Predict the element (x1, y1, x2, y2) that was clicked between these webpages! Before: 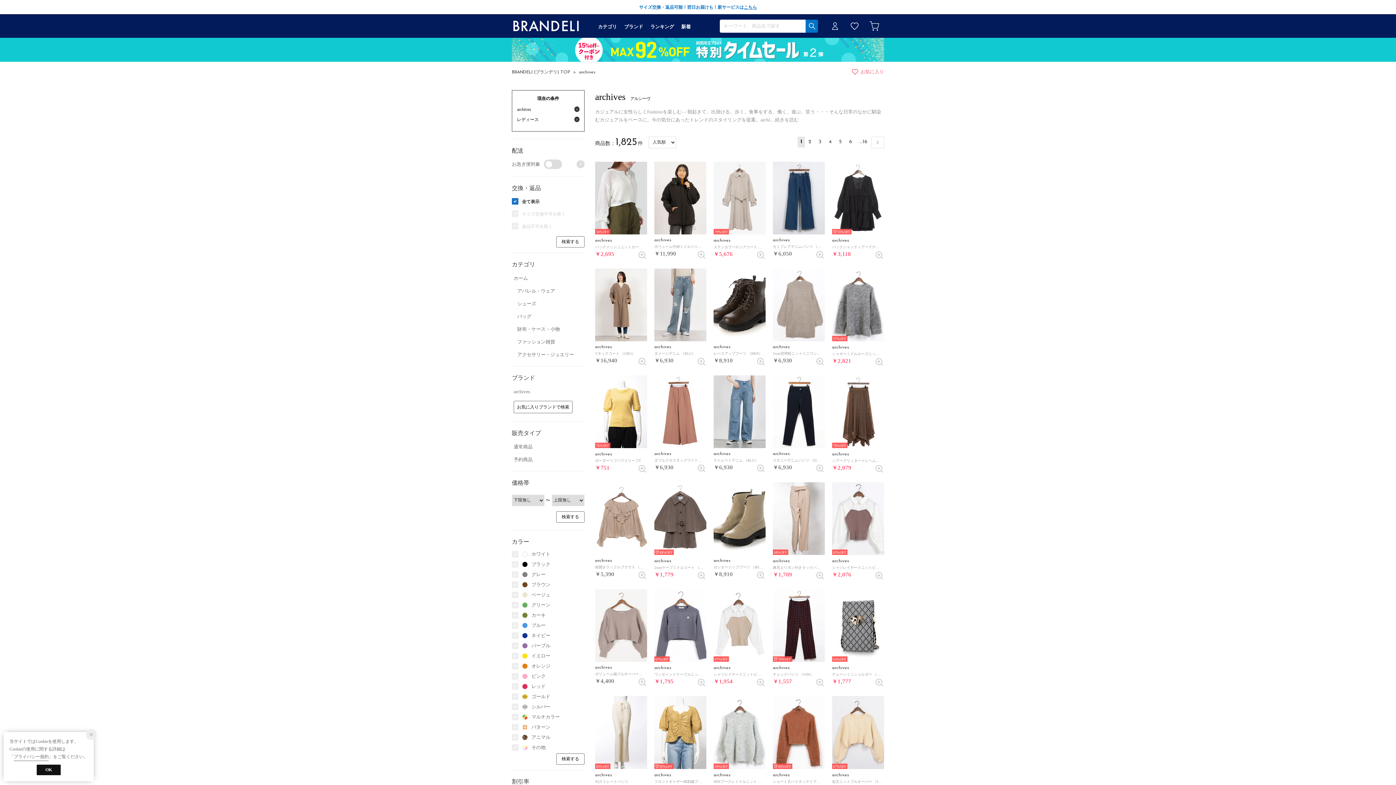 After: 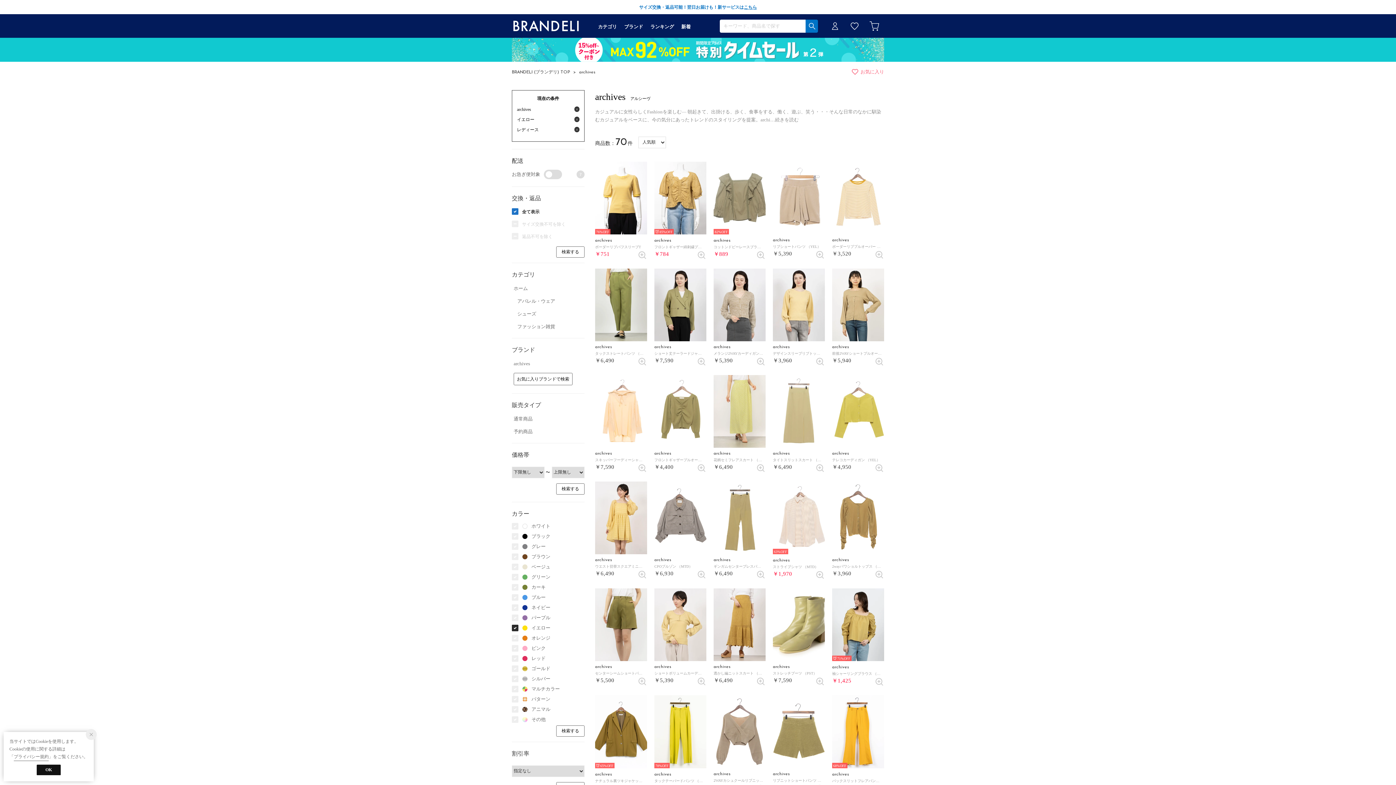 Action: bbox: (531, 652, 584, 659) label: イエロー